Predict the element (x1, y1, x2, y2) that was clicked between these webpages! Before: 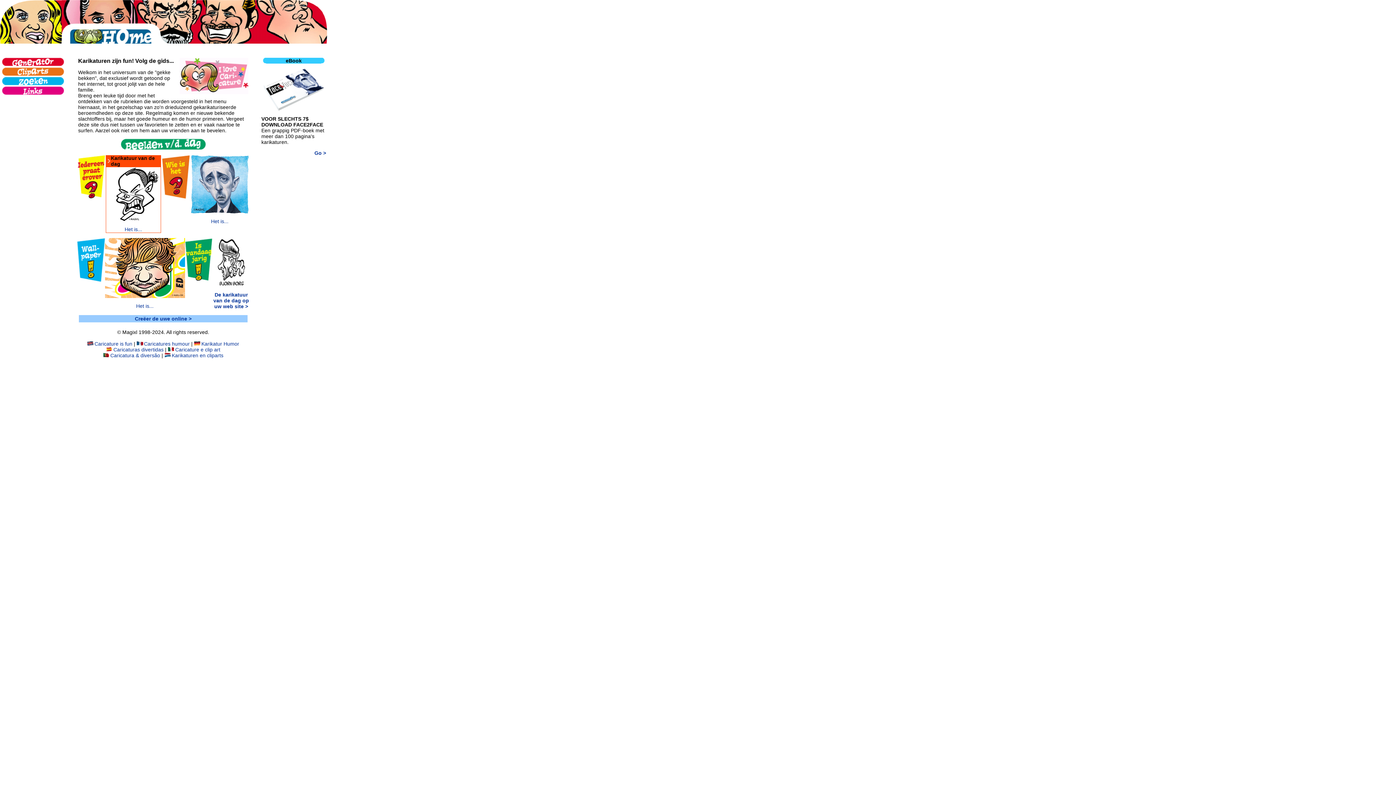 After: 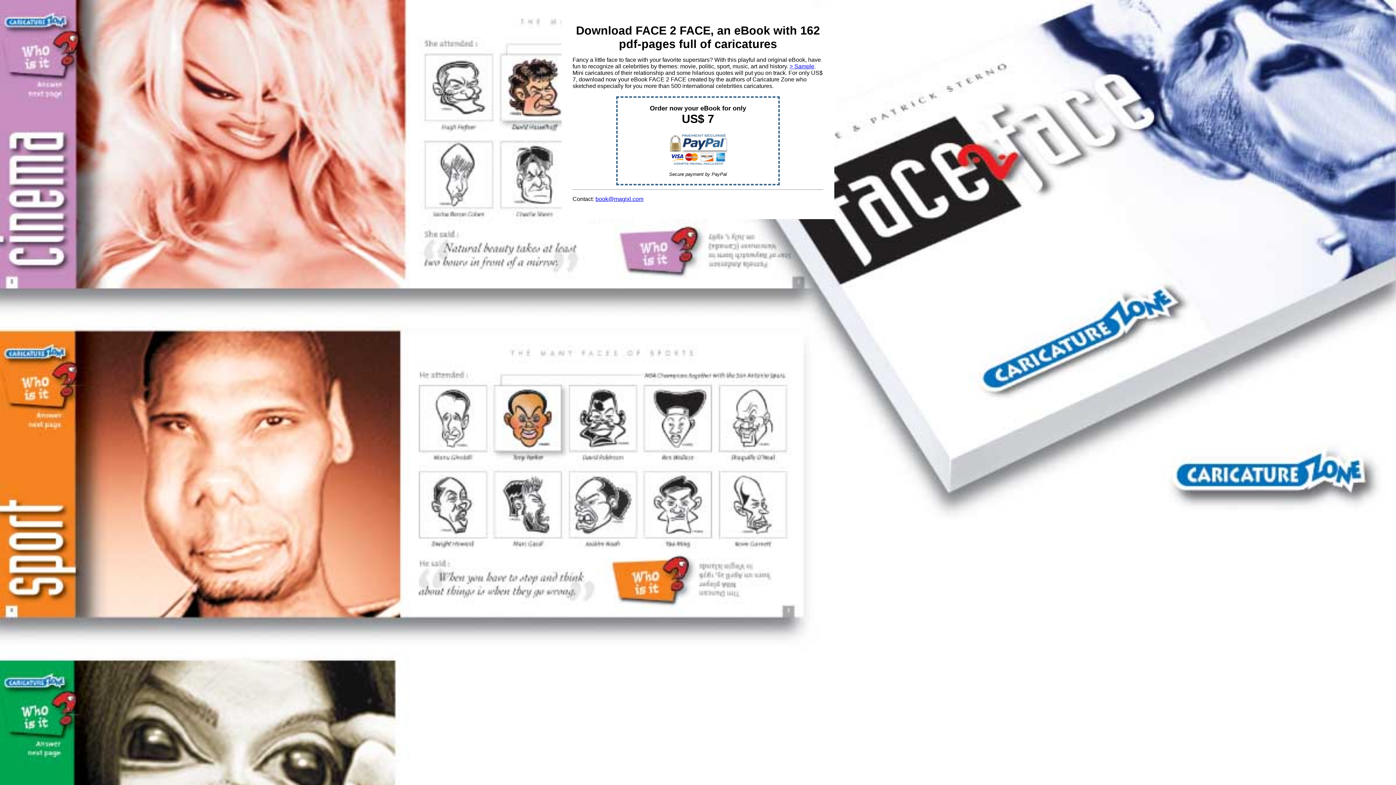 Action: bbox: (314, 150, 326, 156) label: Go >